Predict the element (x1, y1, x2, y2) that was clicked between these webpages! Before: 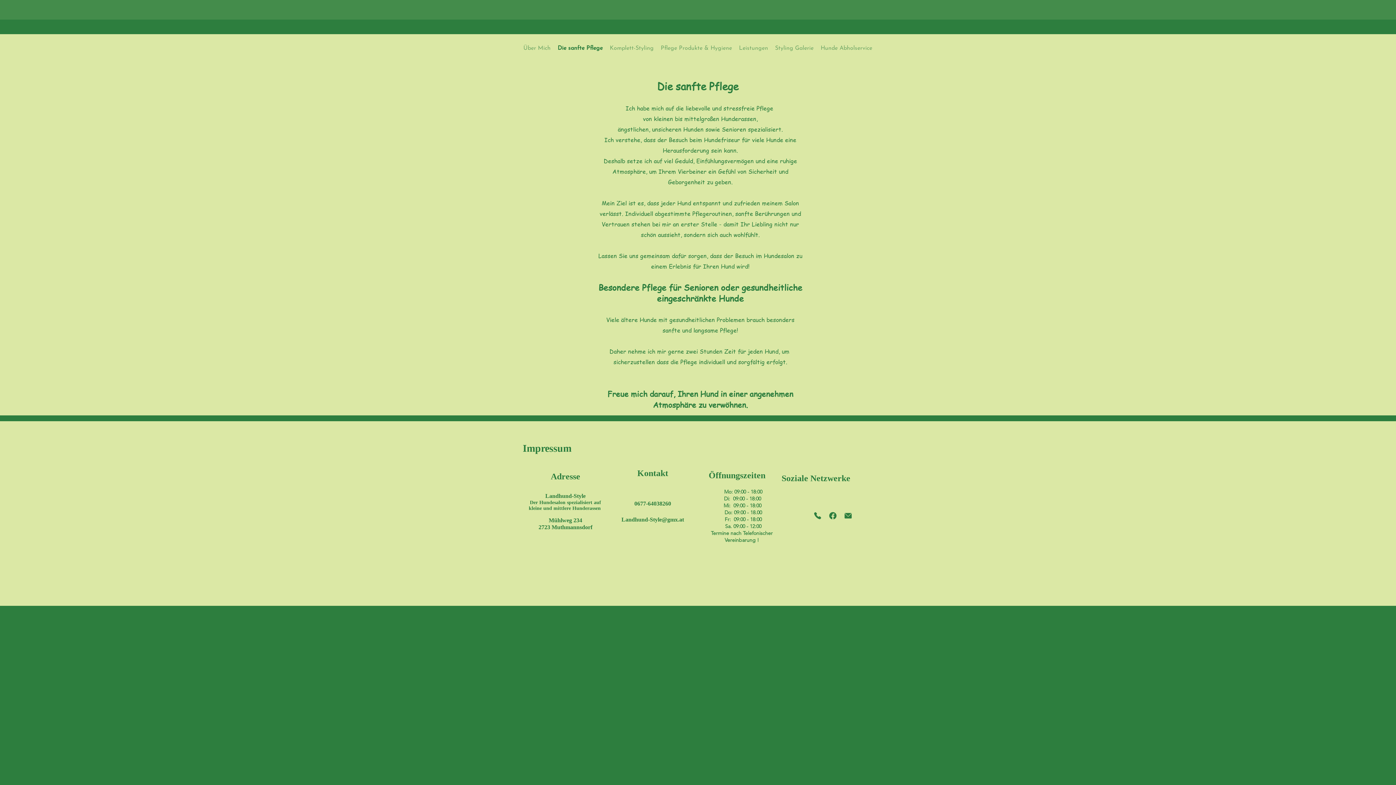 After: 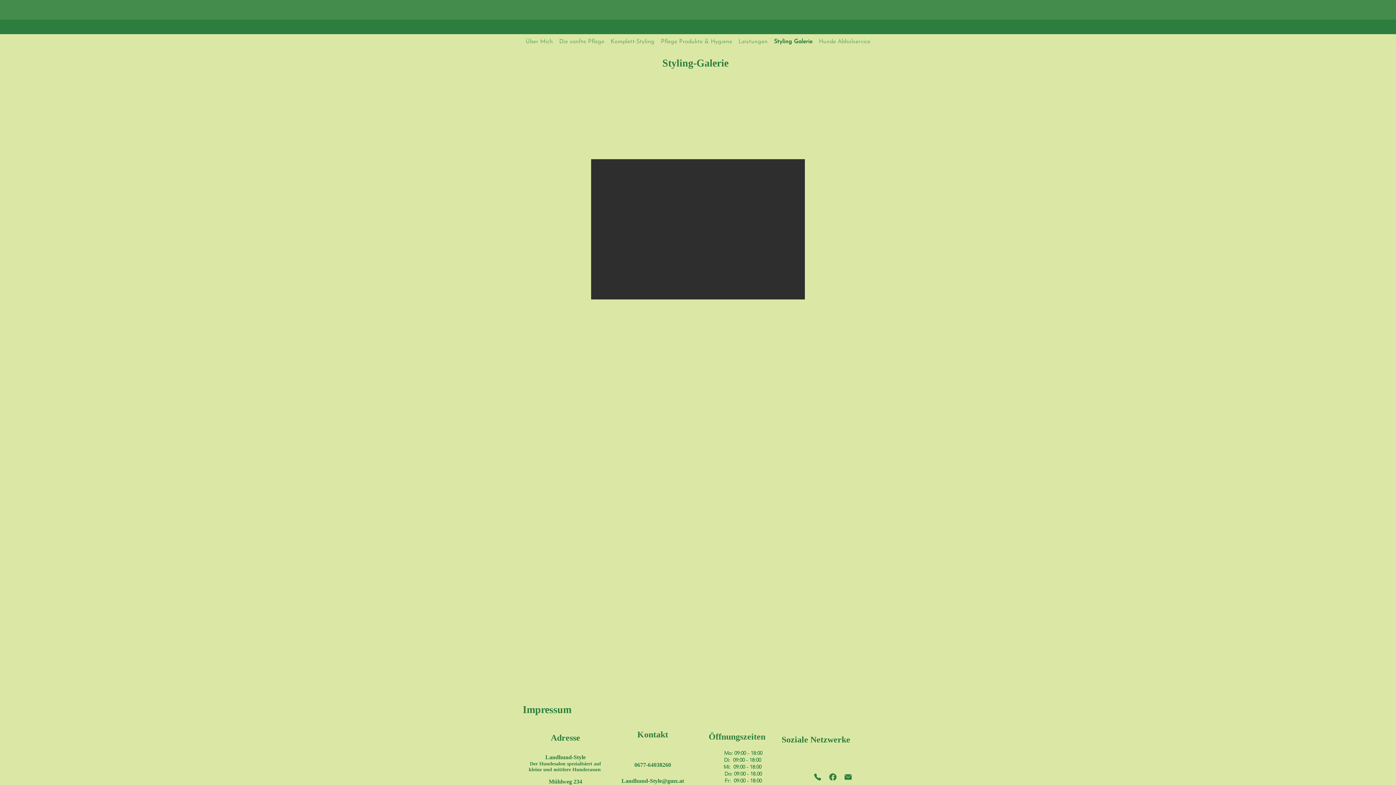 Action: label: Styling Galerie bbox: (771, 44, 817, 52)